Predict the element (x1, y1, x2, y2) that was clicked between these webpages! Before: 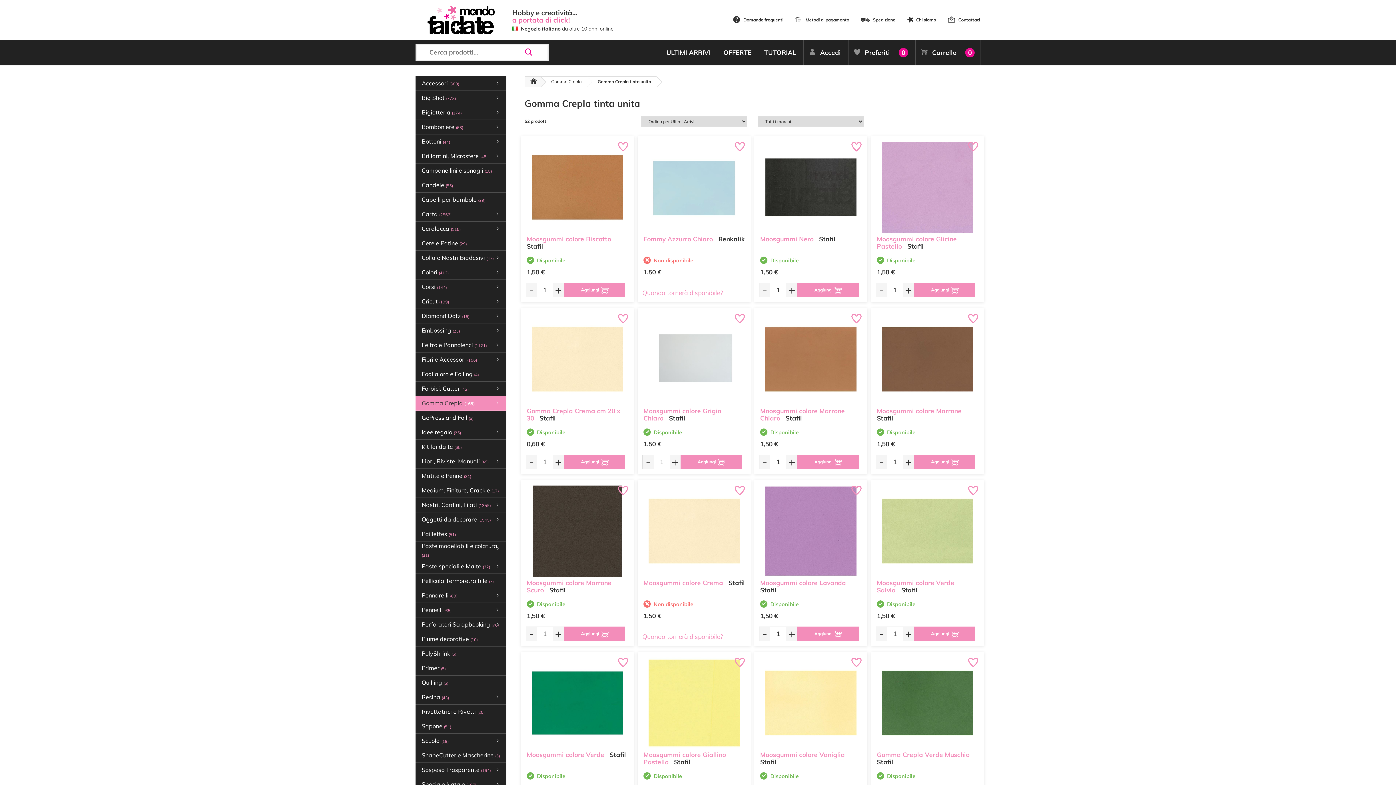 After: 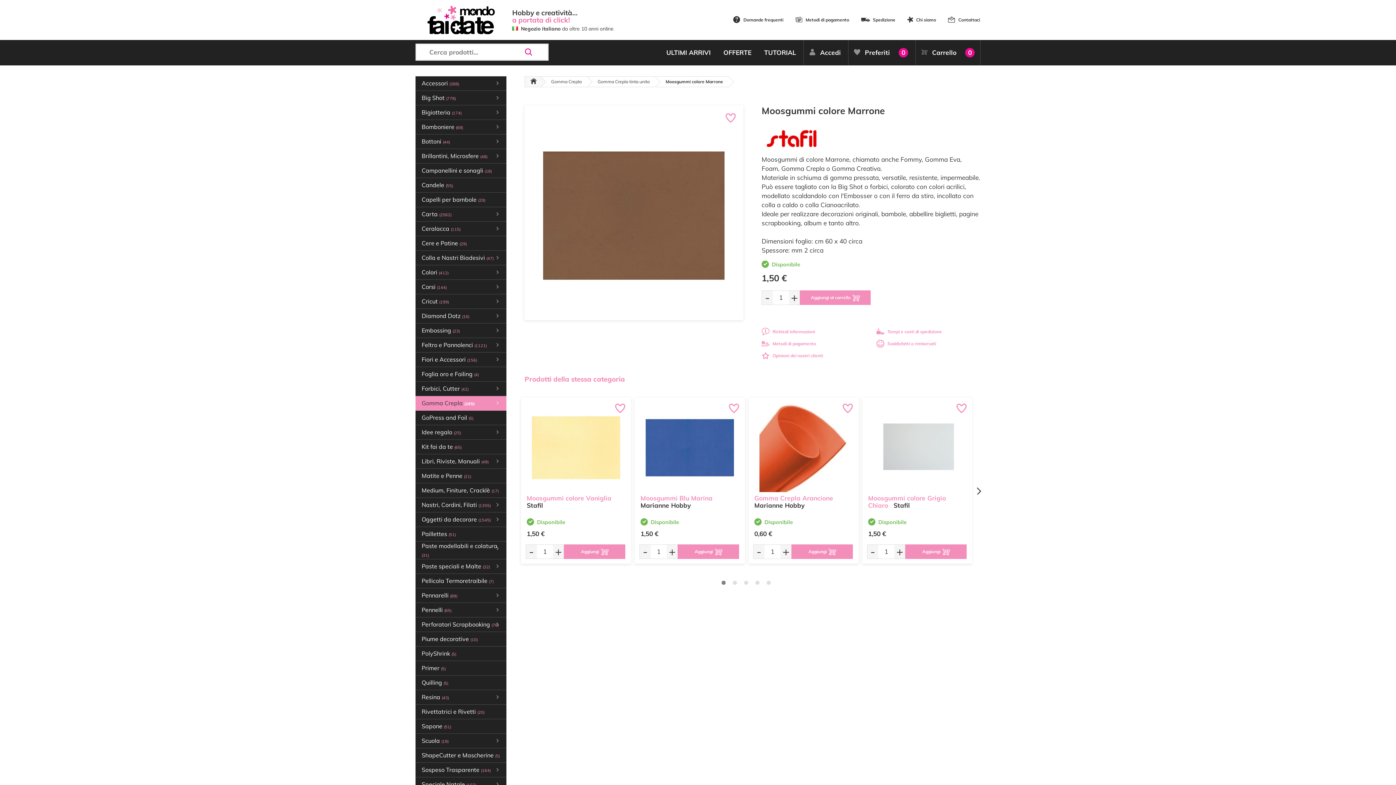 Action: bbox: (877, 313, 978, 405)